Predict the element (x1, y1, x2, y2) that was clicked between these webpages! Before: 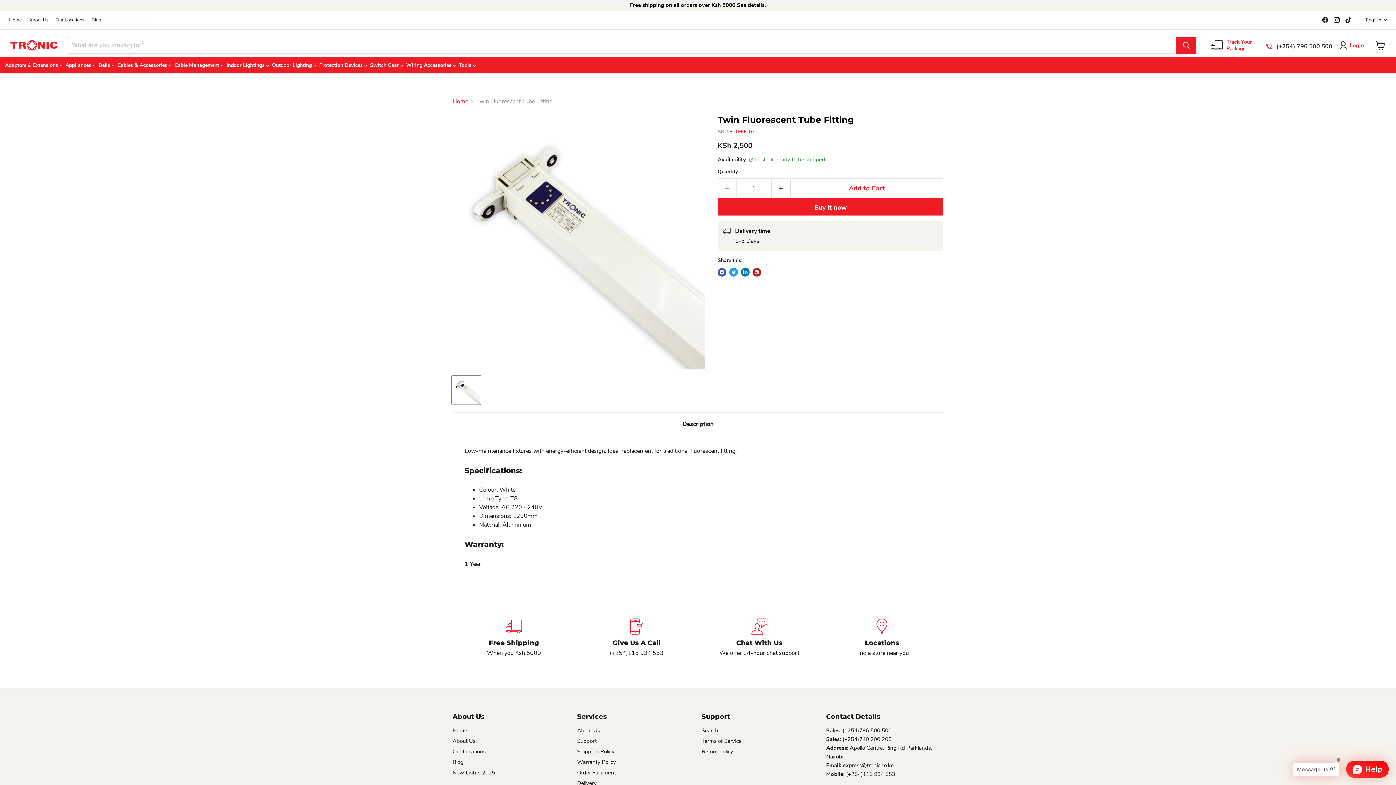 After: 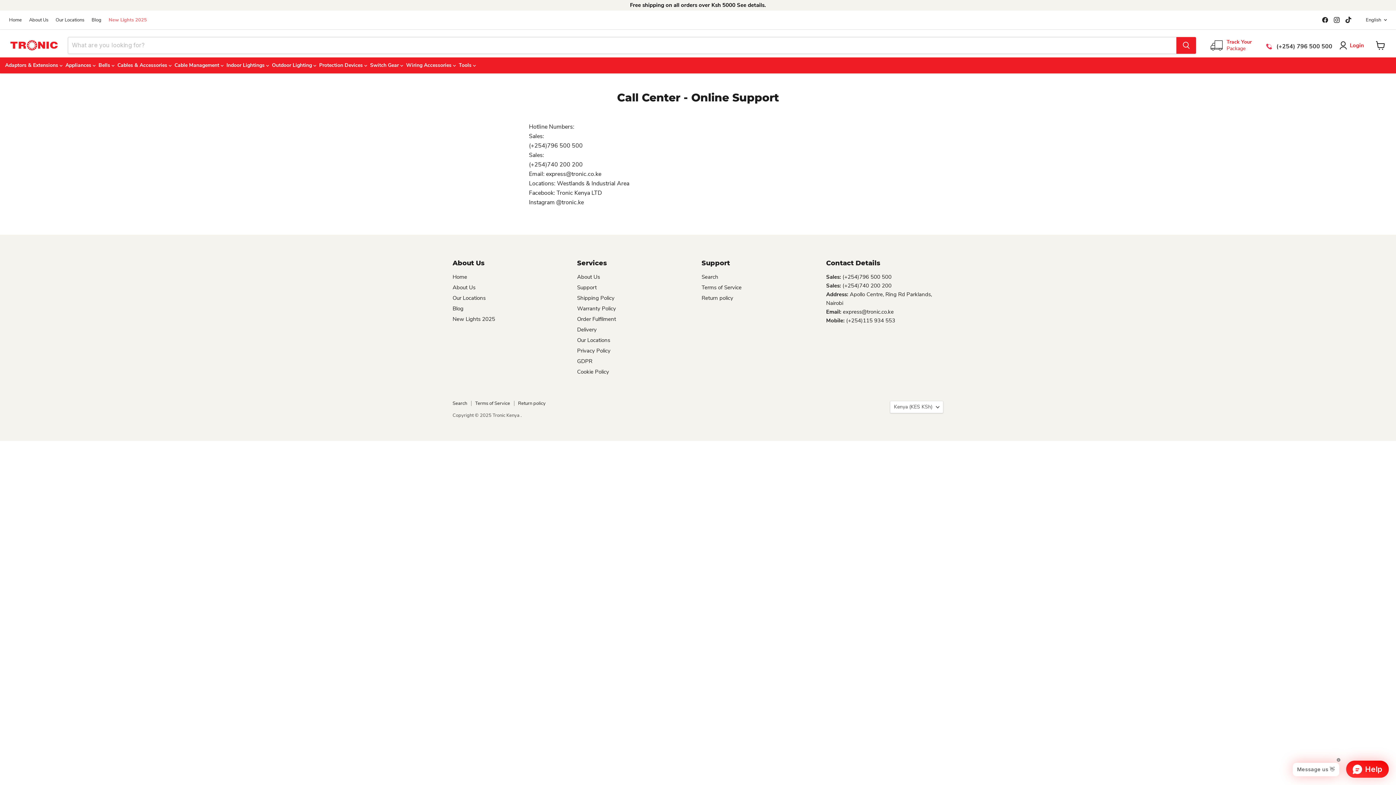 Action: bbox: (577, 737, 596, 744) label: Support